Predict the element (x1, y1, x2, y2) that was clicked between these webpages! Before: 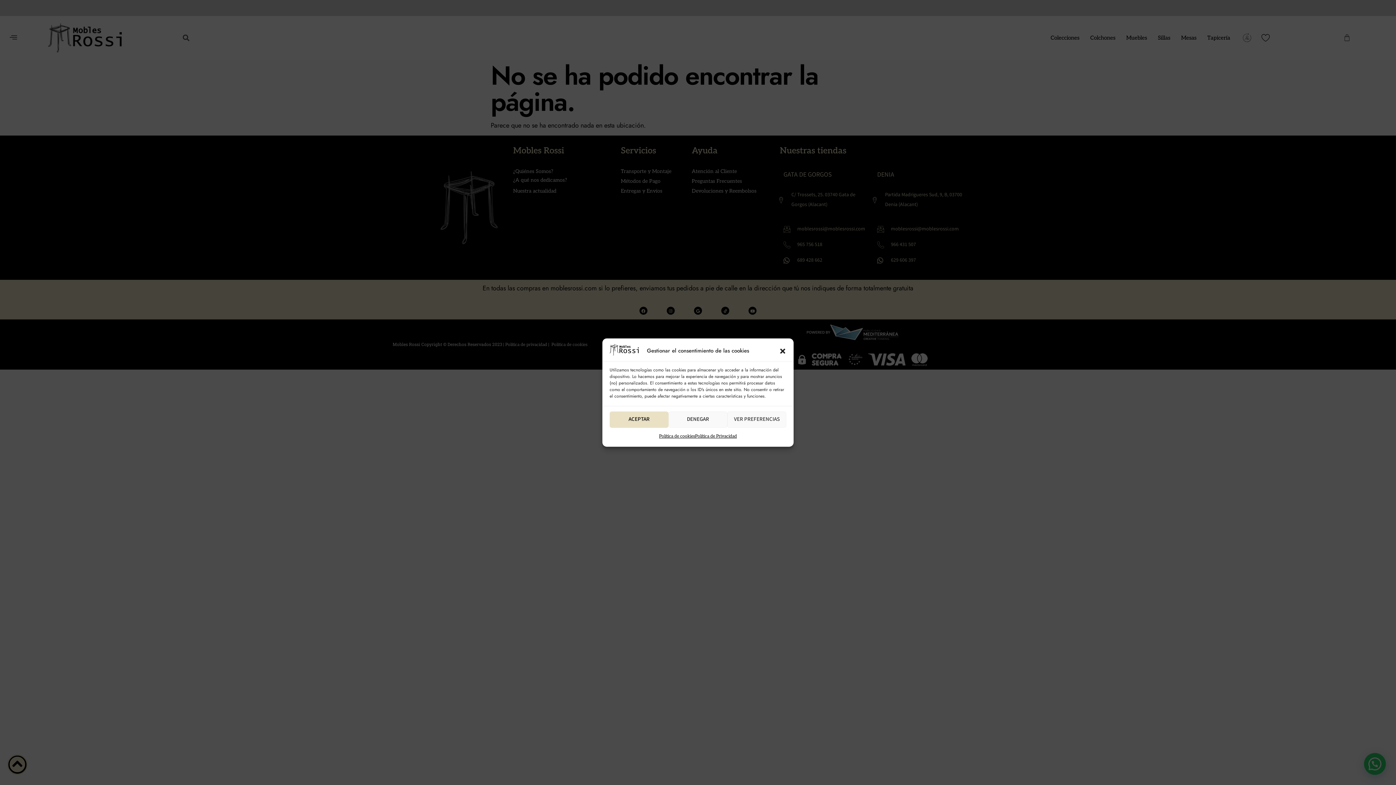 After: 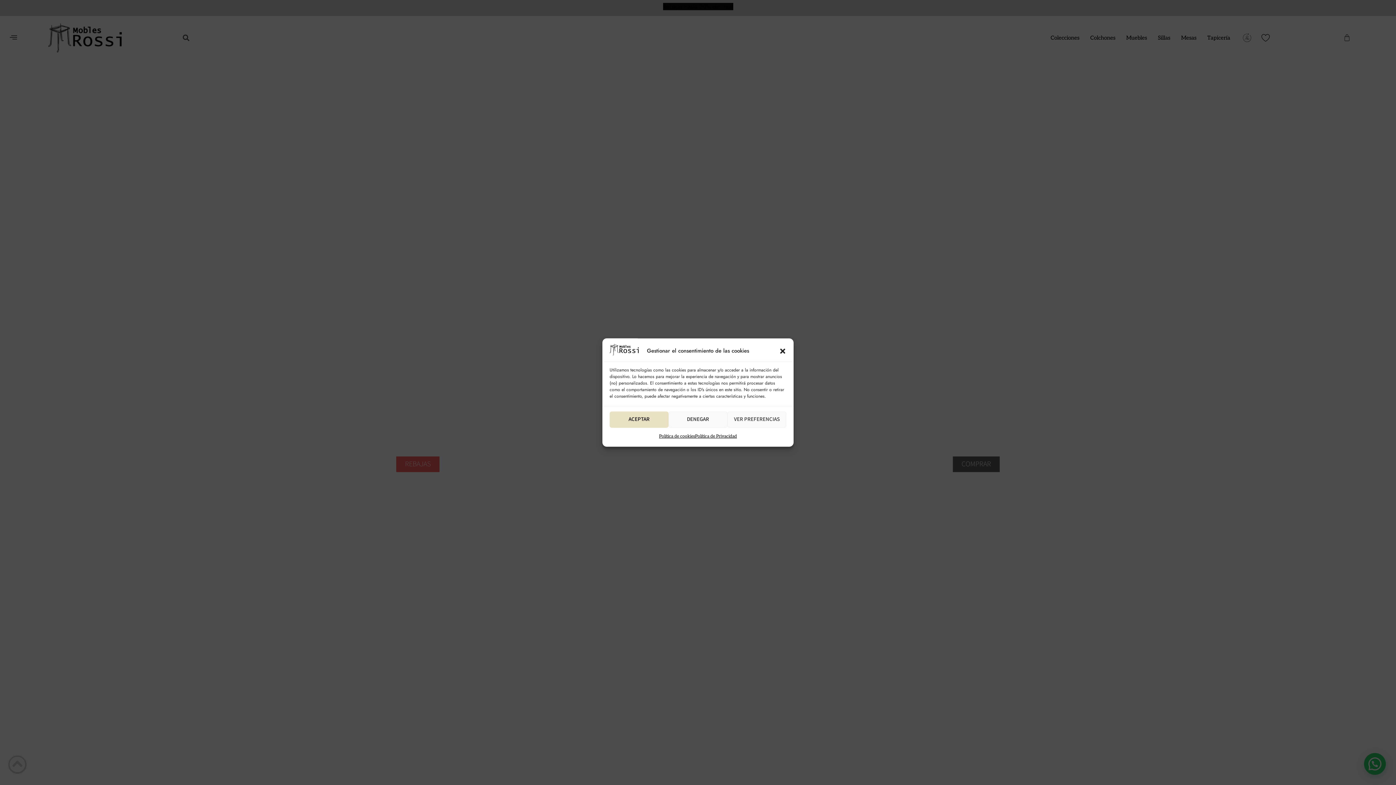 Action: bbox: (609, 349, 638, 357)